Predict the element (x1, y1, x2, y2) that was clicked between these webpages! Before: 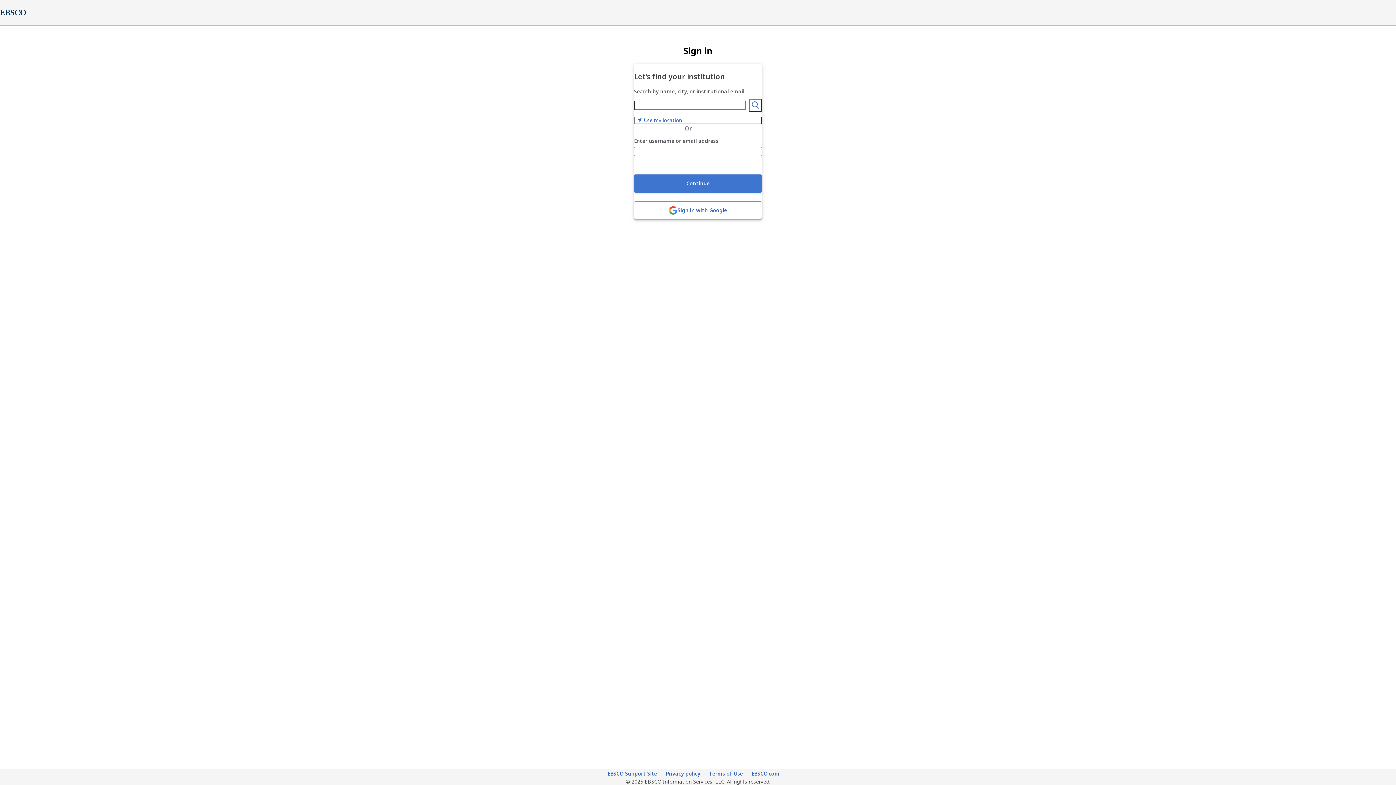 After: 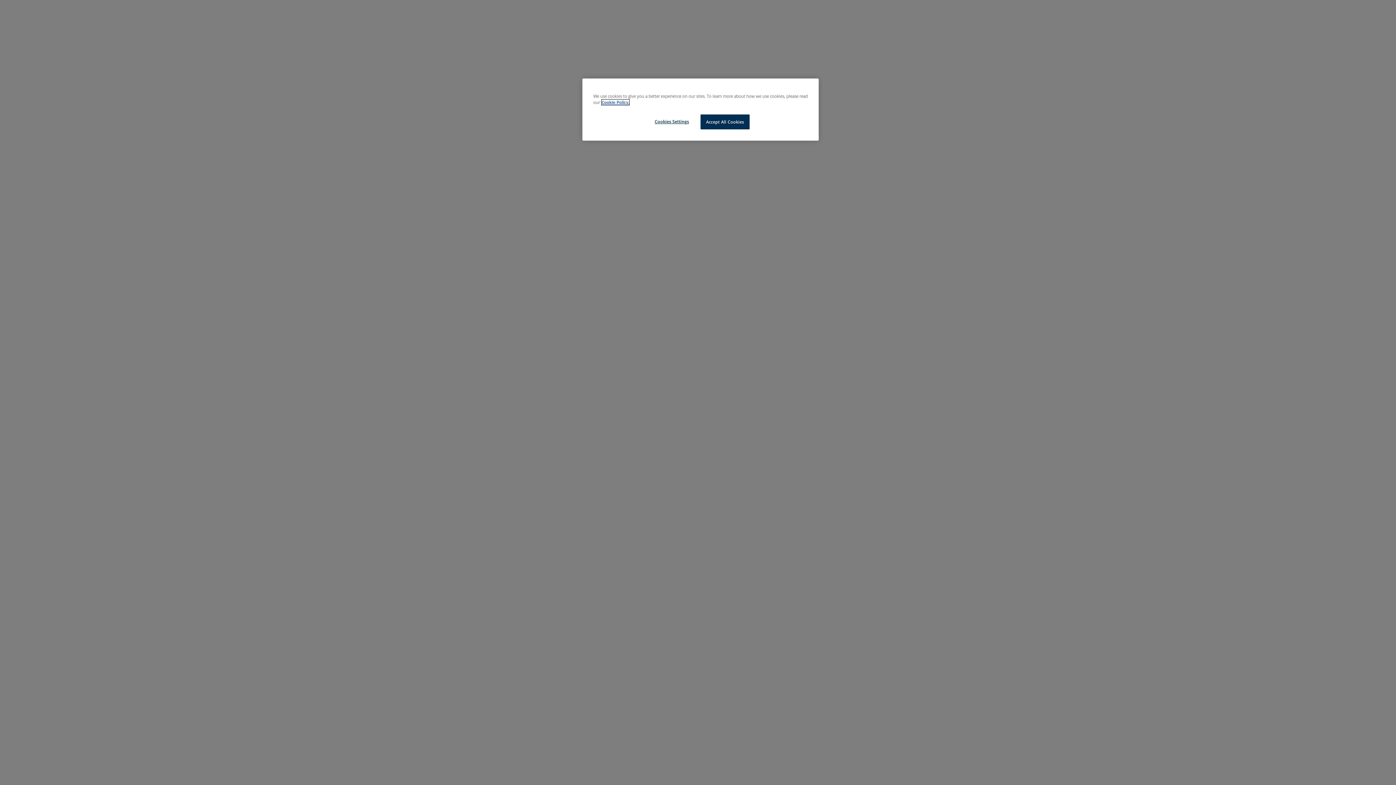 Action: label: EBSCO Support Site bbox: (607, 770, 657, 778)